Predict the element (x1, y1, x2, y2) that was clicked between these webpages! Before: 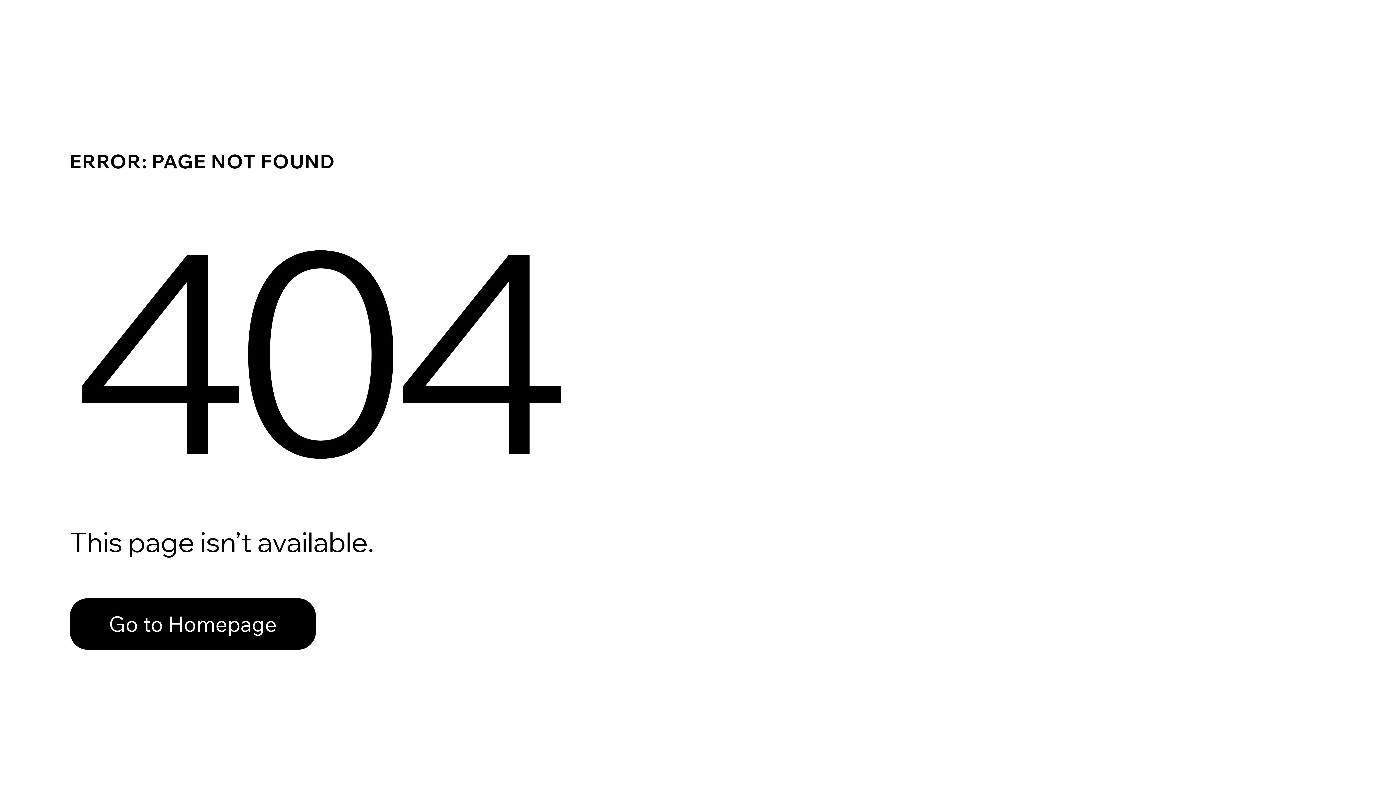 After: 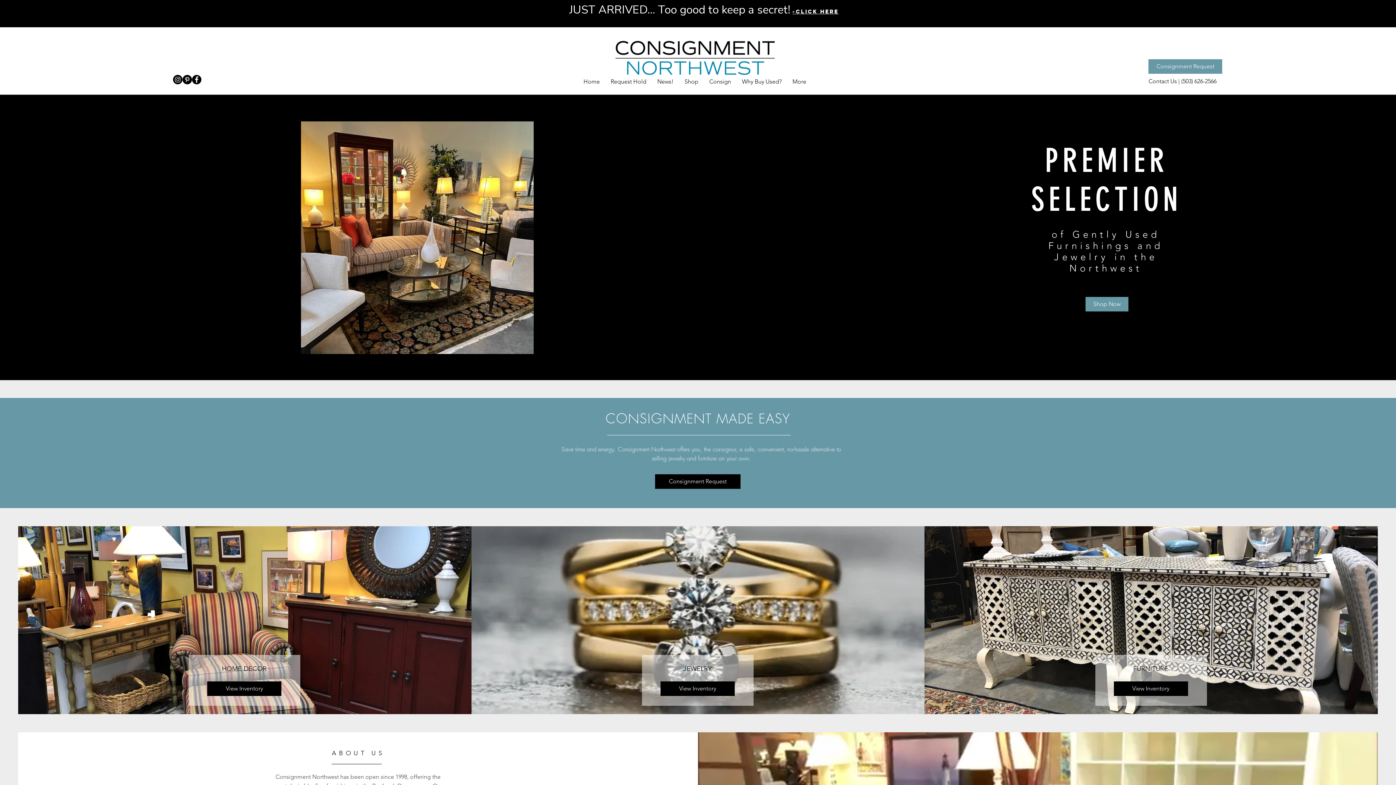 Action: bbox: (69, 582, 768, 659) label: Go to Homepage